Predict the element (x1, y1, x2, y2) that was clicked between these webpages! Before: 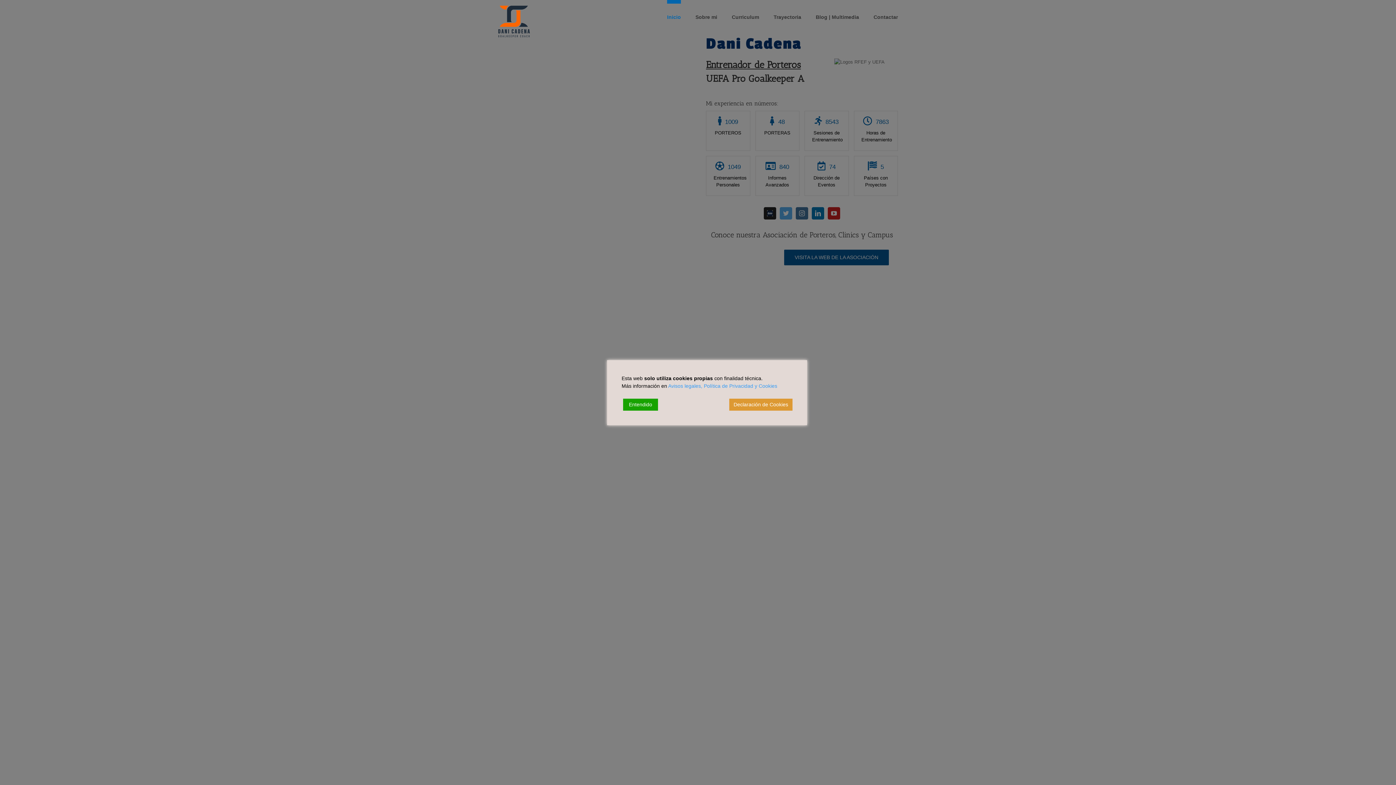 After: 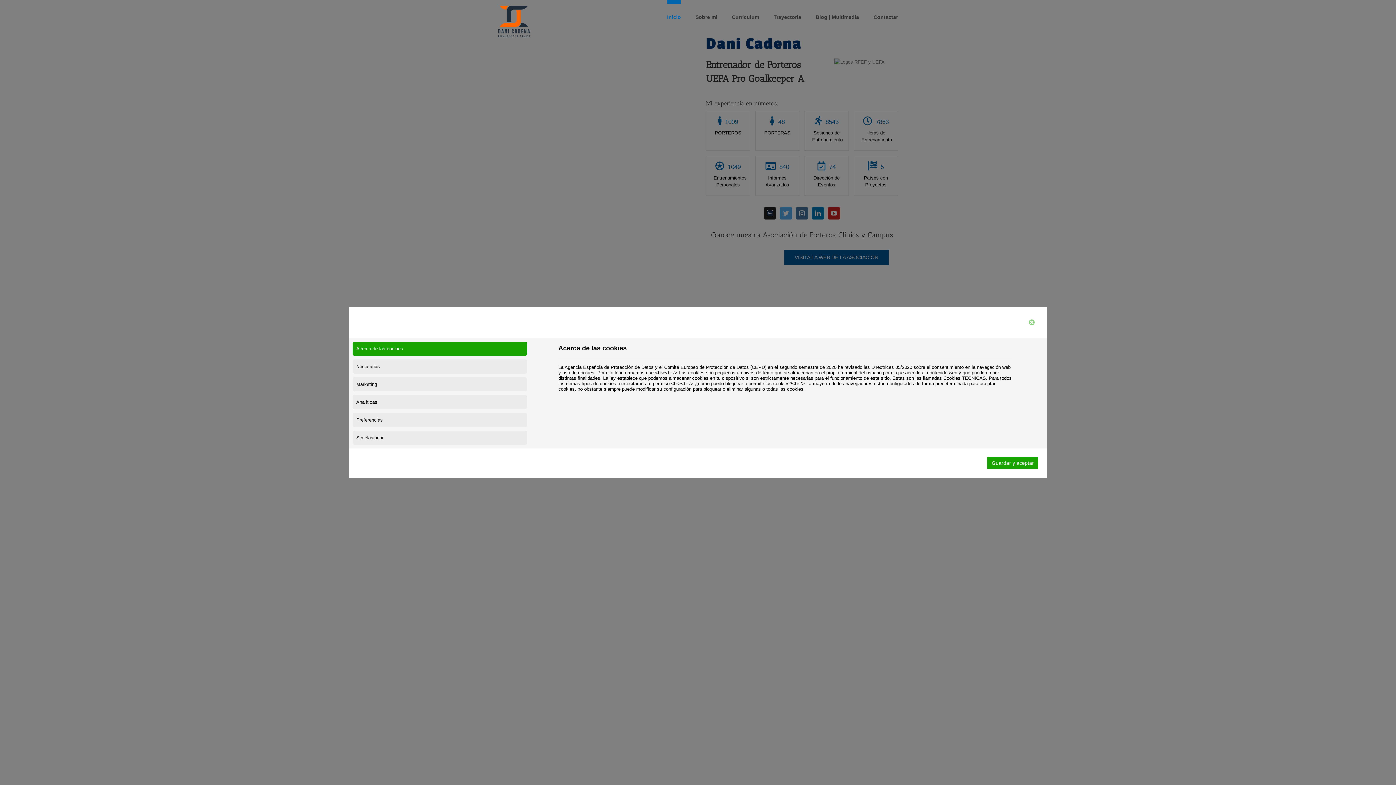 Action: label: Cookie Settings bbox: (729, 398, 792, 410)